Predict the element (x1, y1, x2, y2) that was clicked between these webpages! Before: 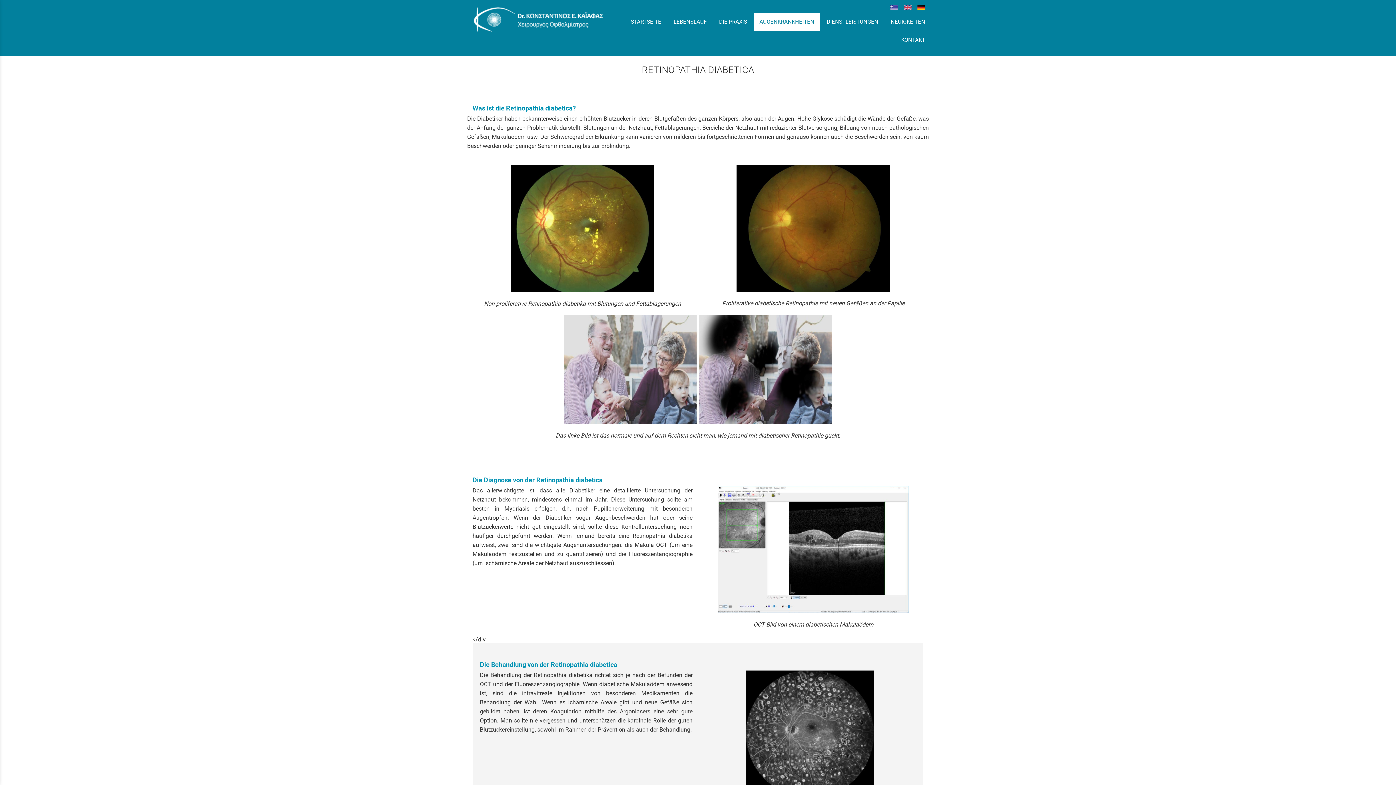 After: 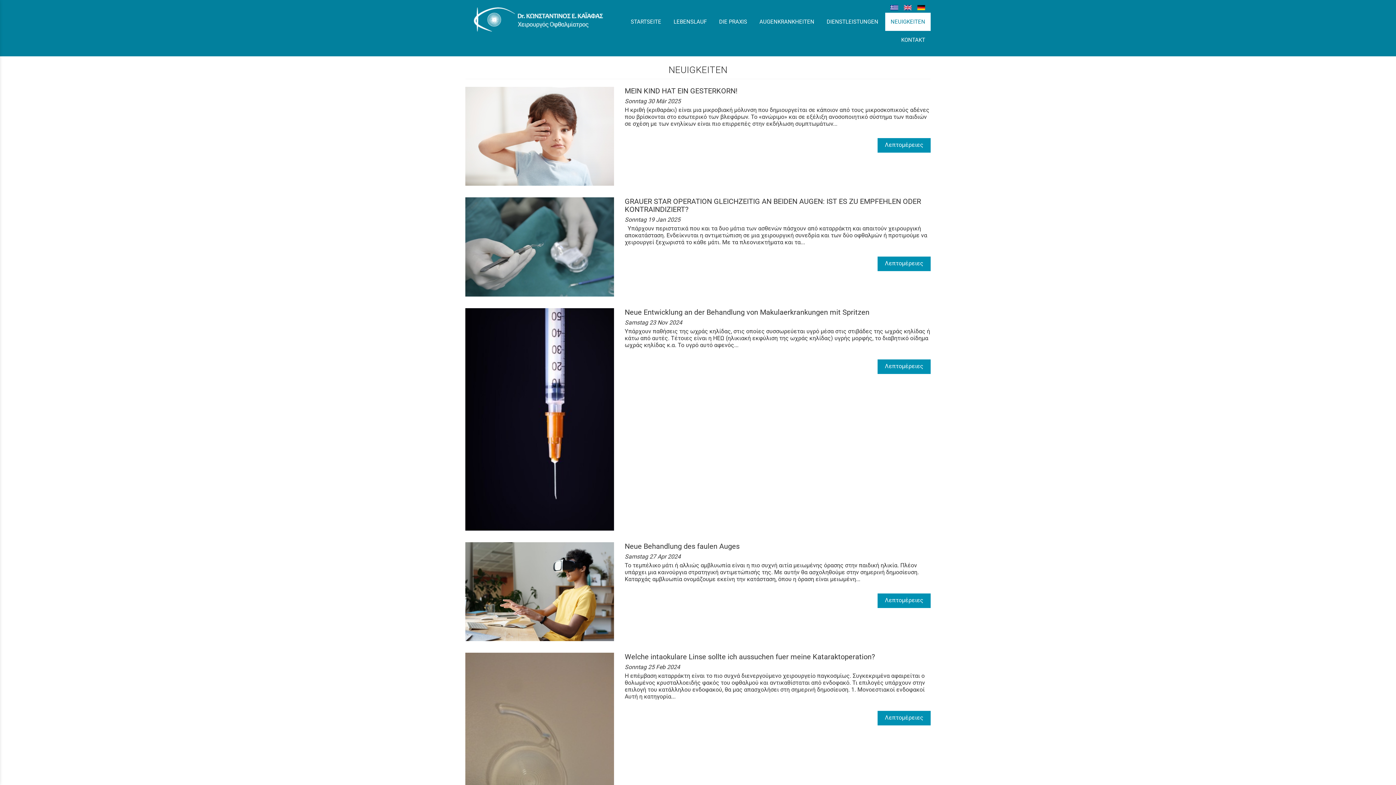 Action: bbox: (885, 12, 930, 30) label: NEUIGKEITEN